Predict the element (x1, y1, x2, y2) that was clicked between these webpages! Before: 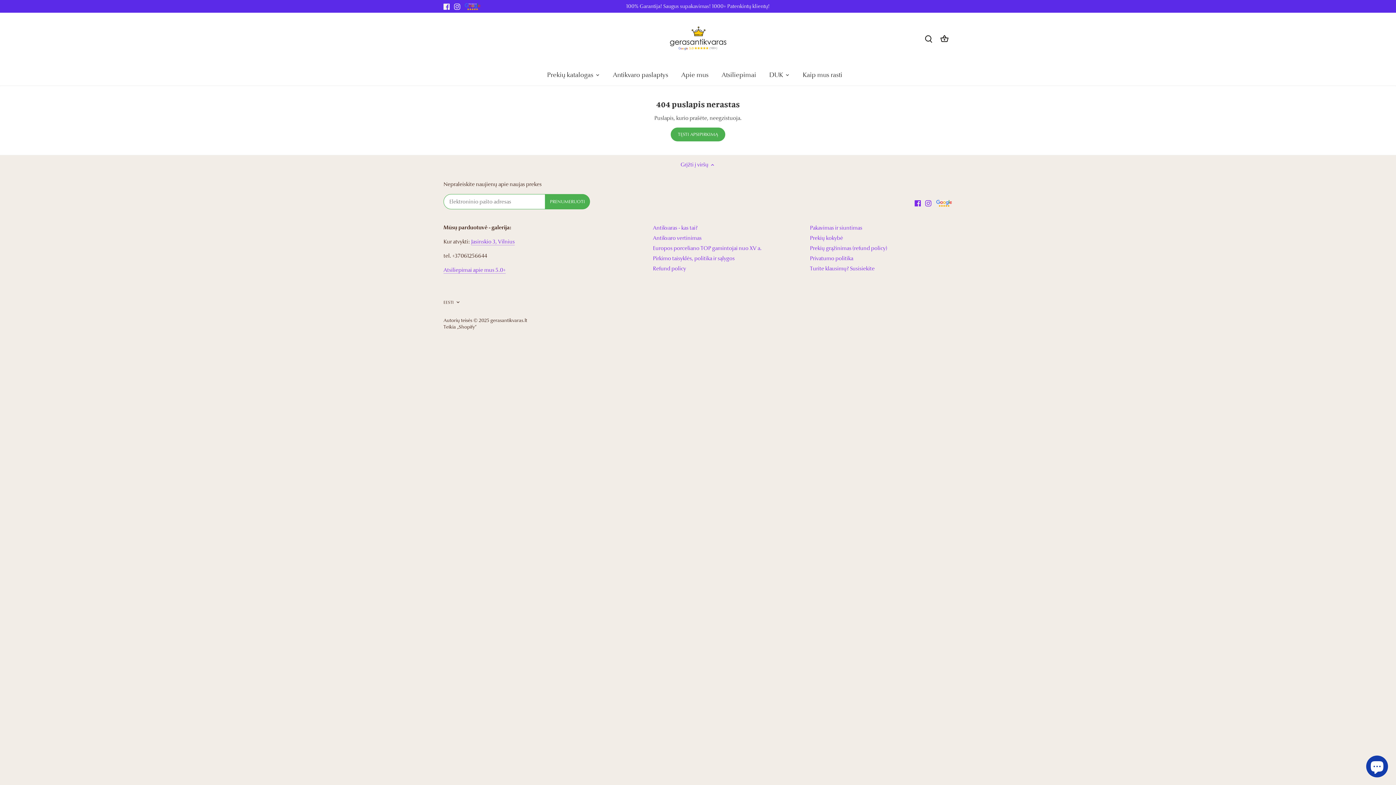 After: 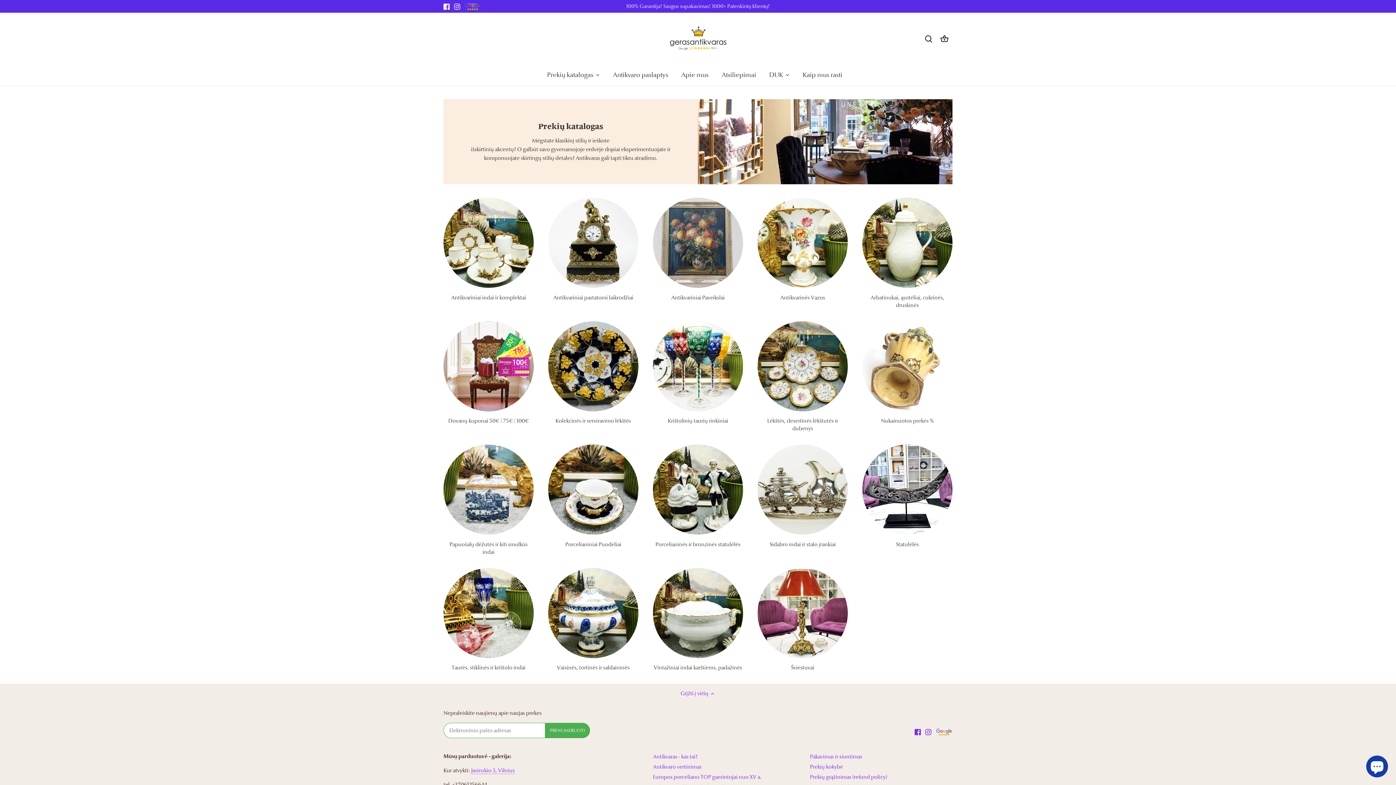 Action: label: Prekių katalogas bbox: (547, 64, 600, 85)